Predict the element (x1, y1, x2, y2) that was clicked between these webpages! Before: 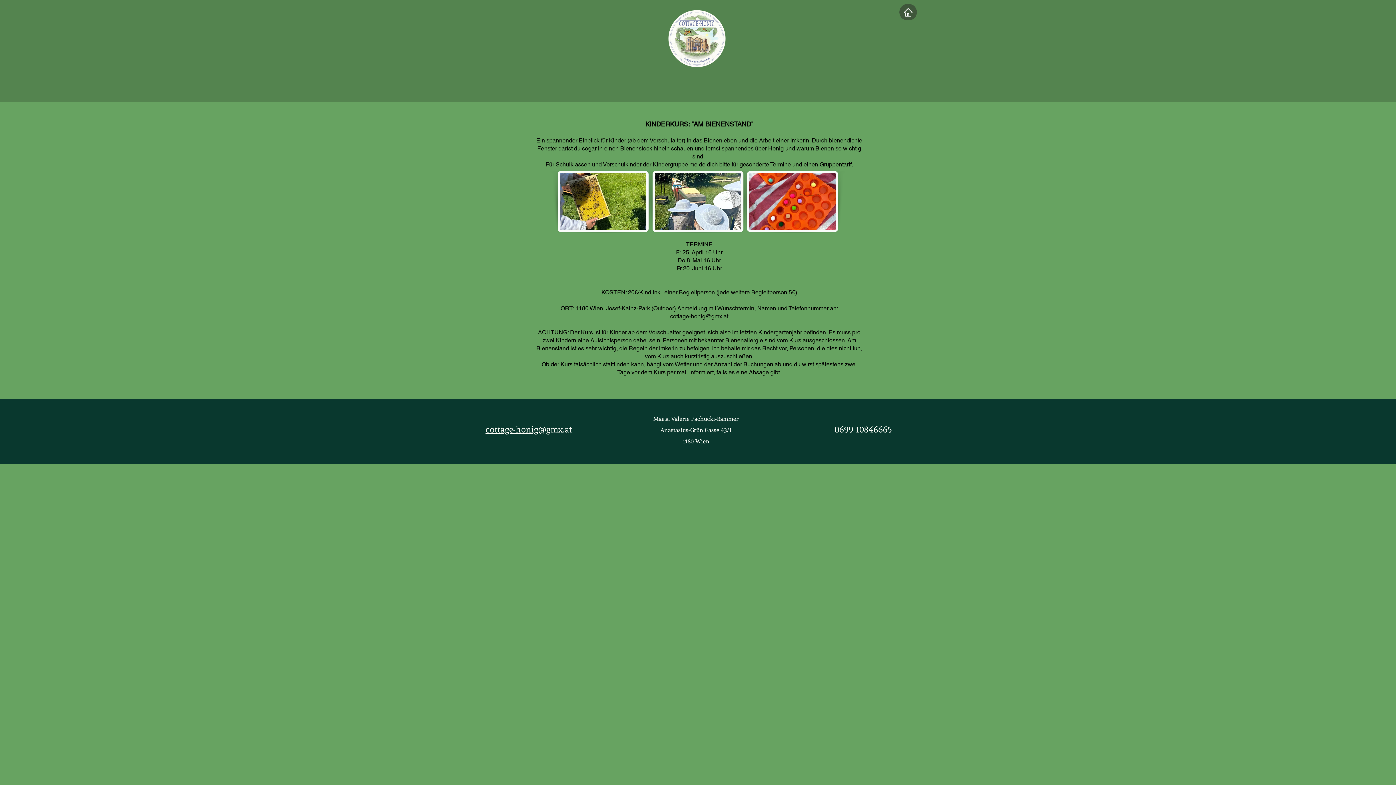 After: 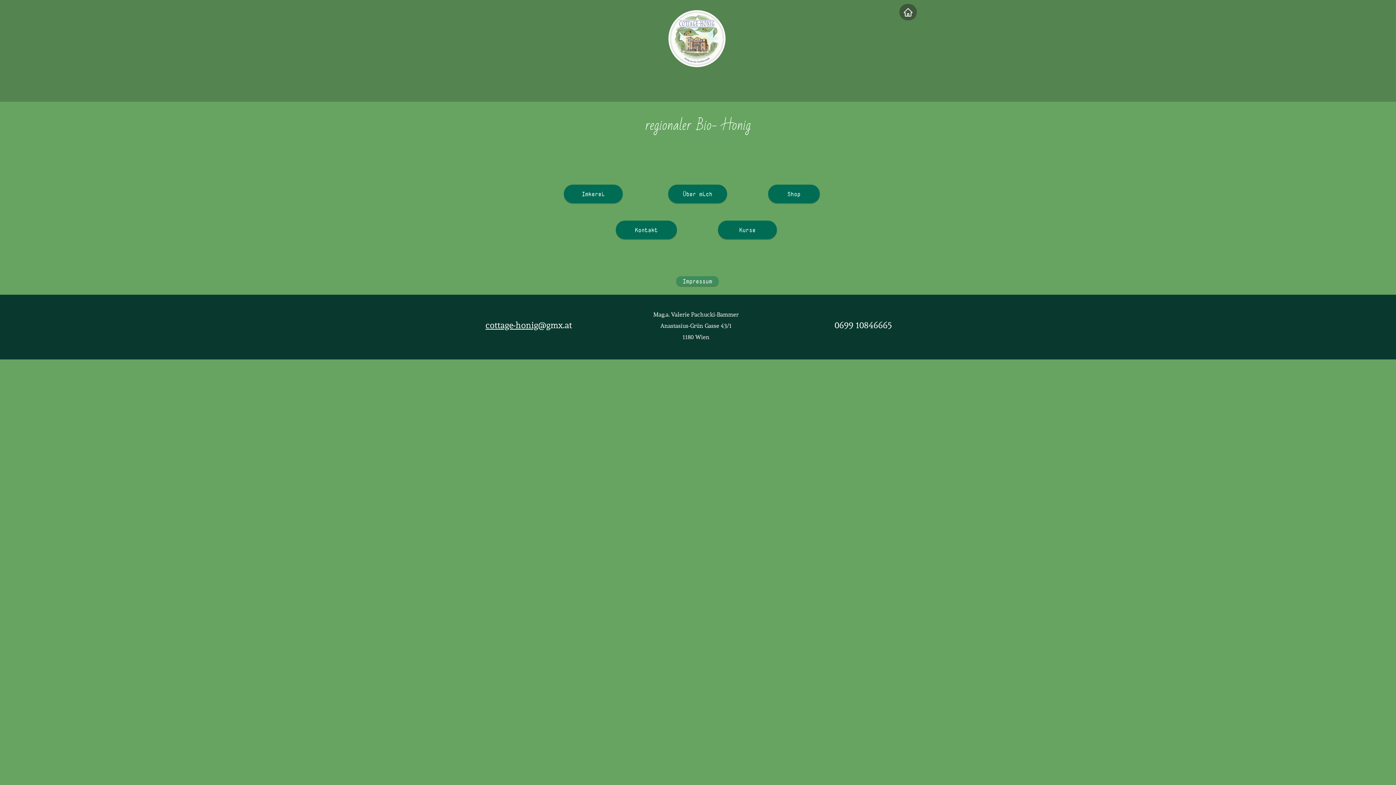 Action: bbox: (899, 4, 917, 20) label: Home